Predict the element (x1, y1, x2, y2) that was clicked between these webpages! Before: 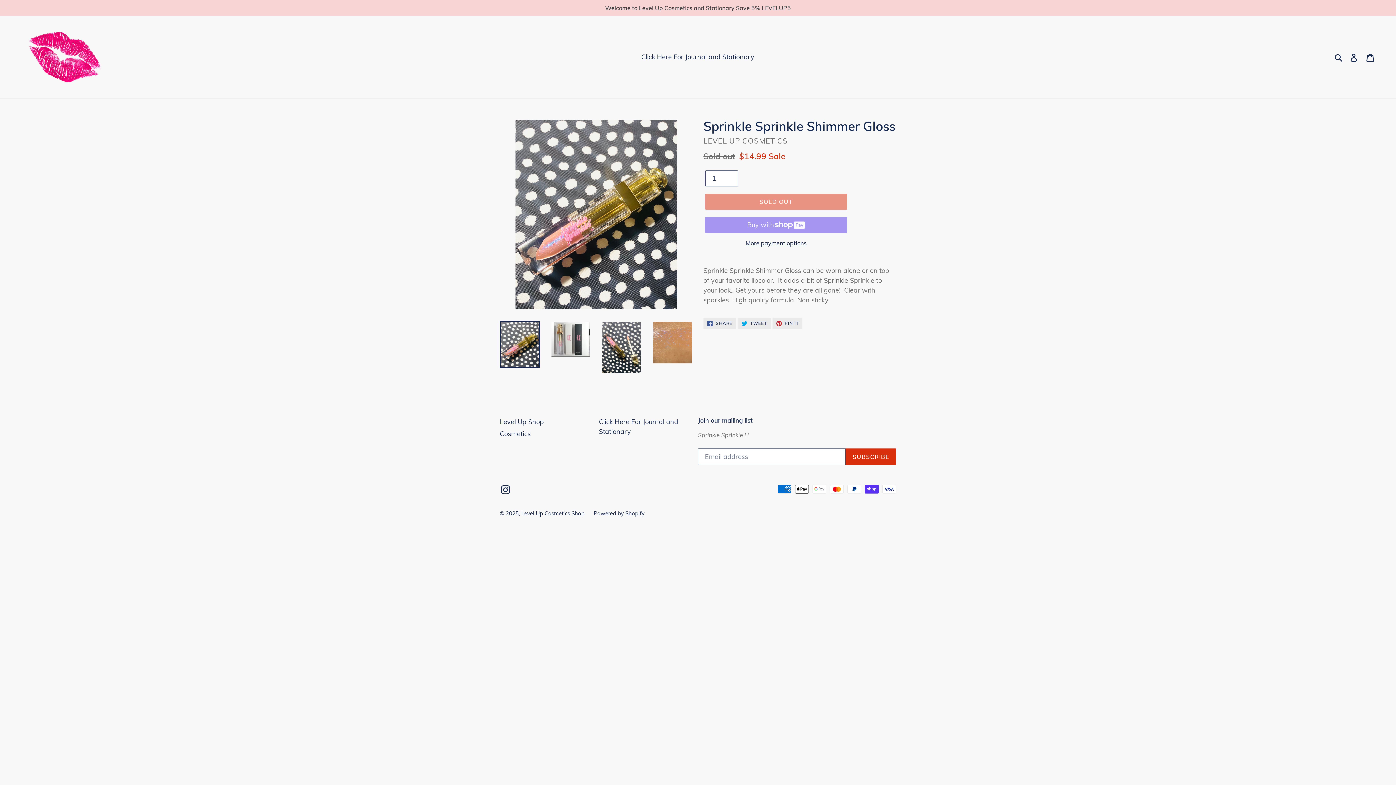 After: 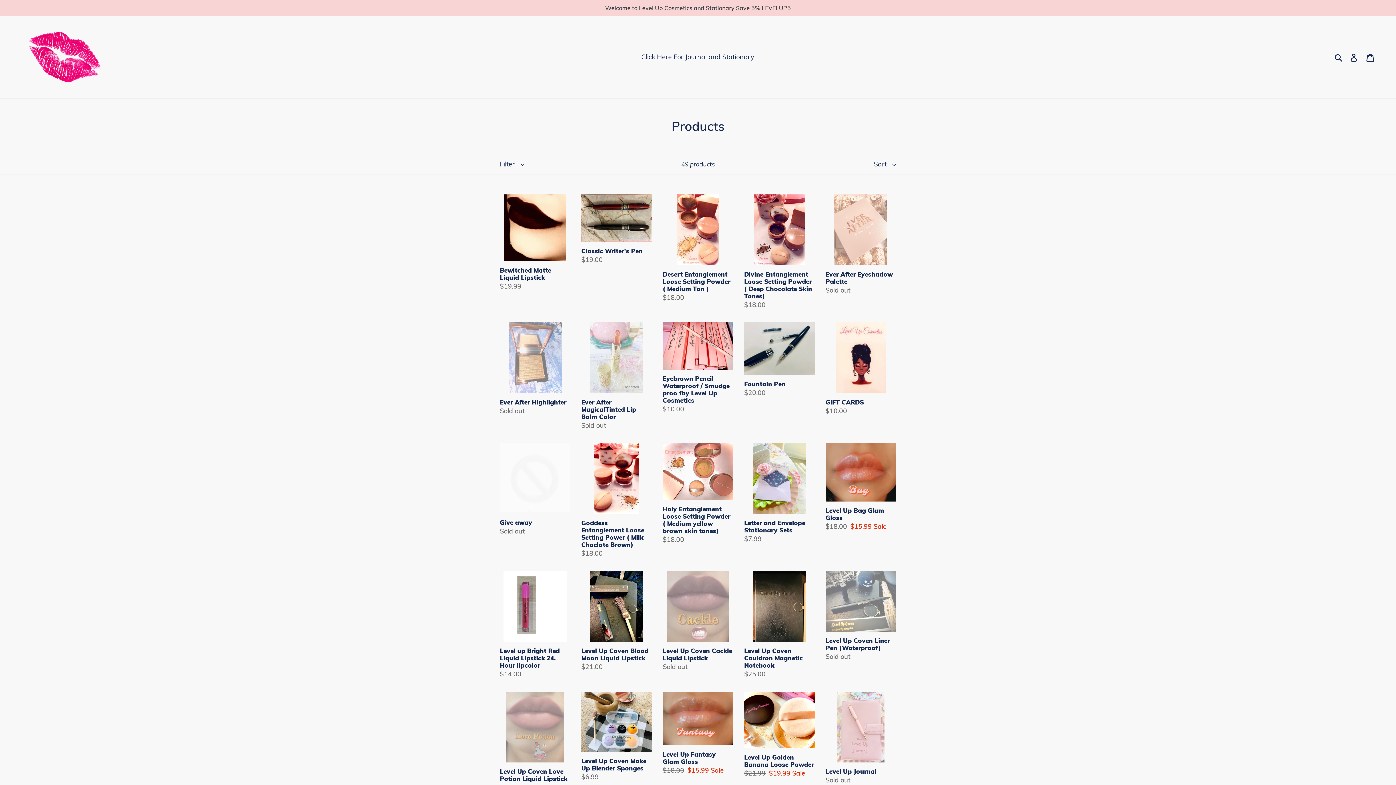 Action: label: Cosmetics bbox: (500, 429, 530, 438)